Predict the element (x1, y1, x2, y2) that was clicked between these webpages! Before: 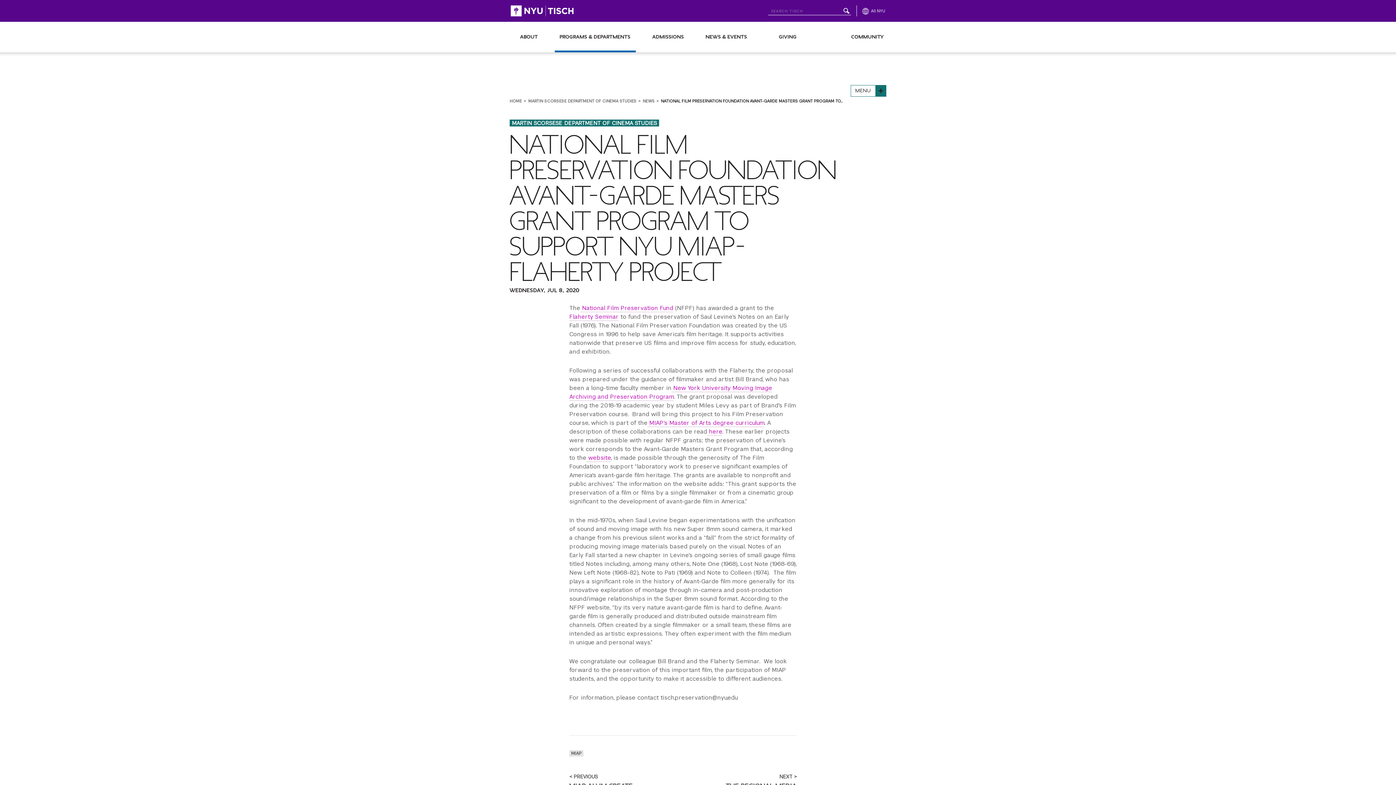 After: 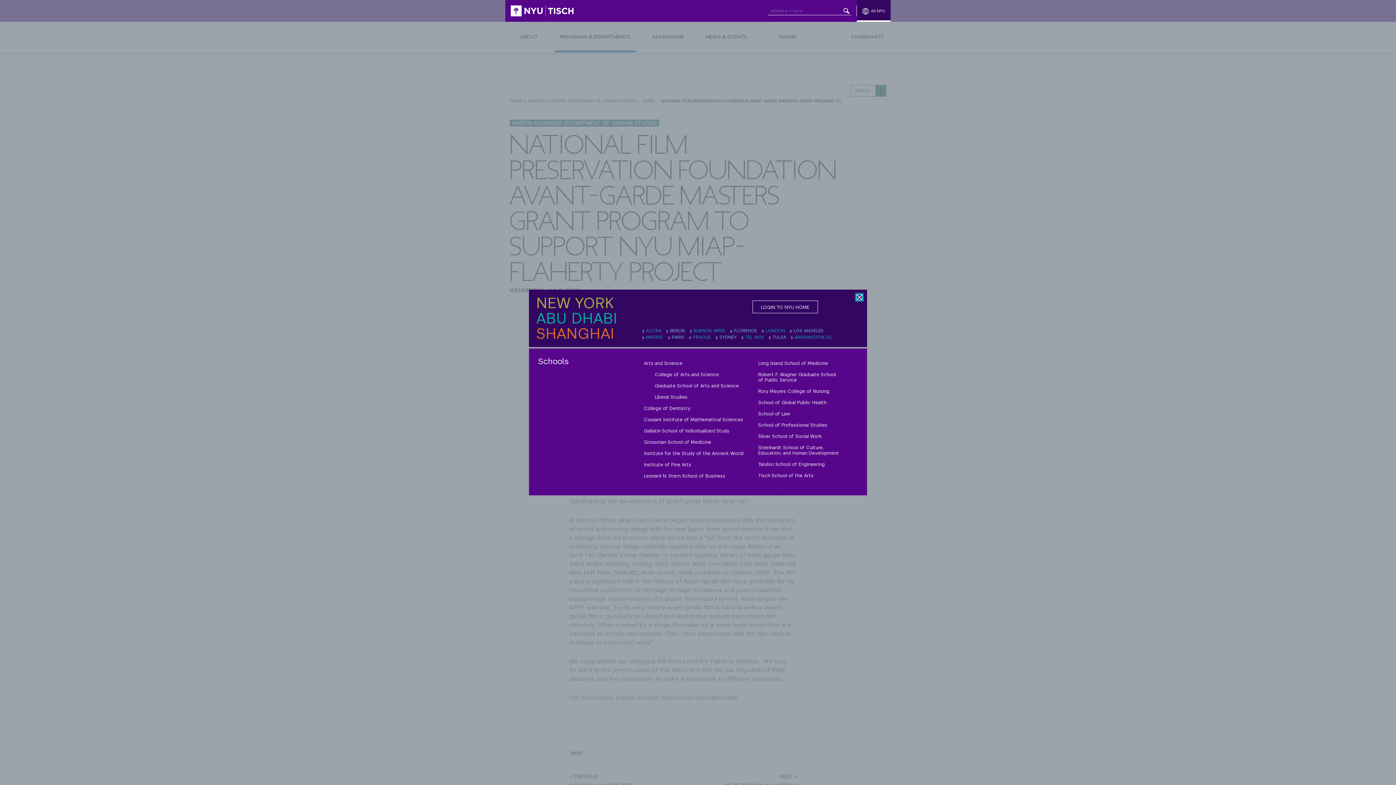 Action: bbox: (857, 0, 890, 21) label: All NYU